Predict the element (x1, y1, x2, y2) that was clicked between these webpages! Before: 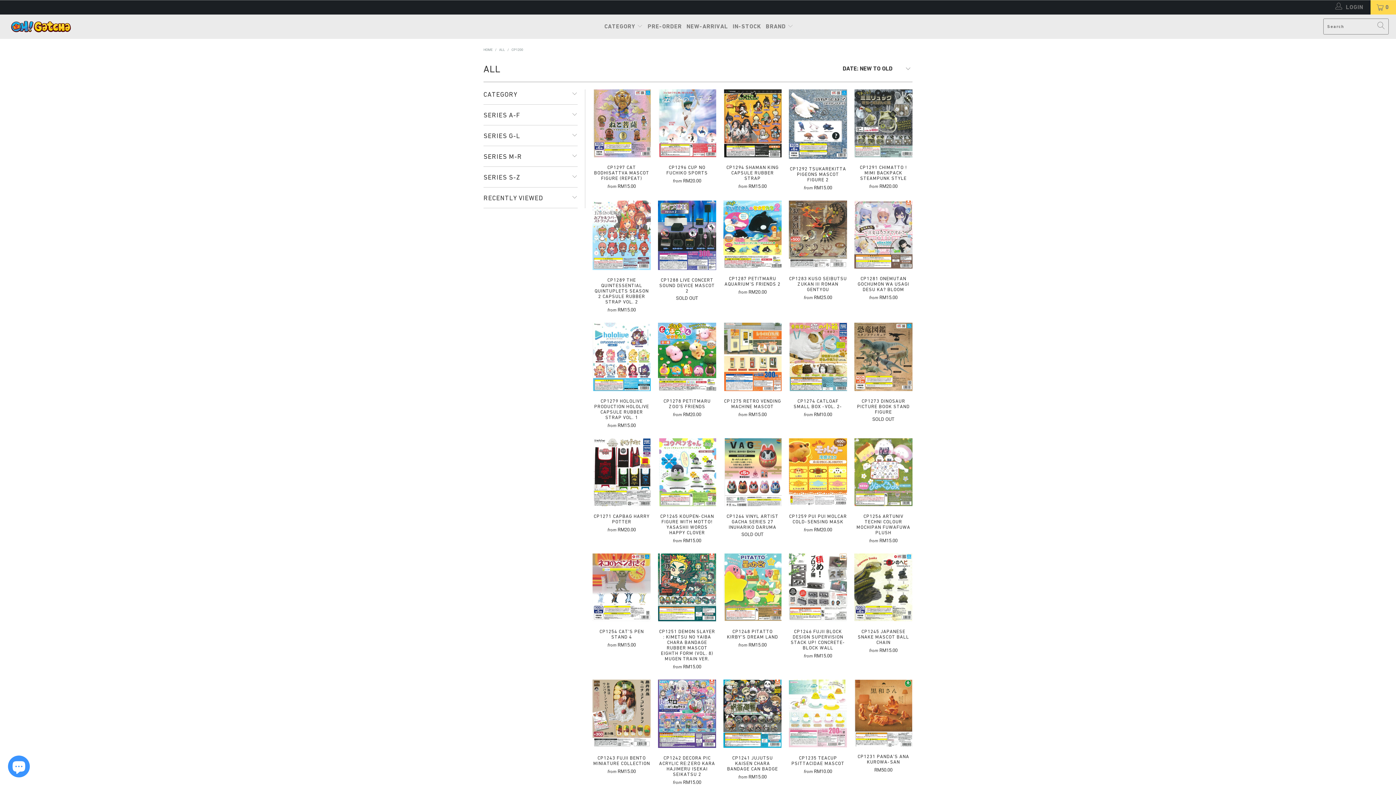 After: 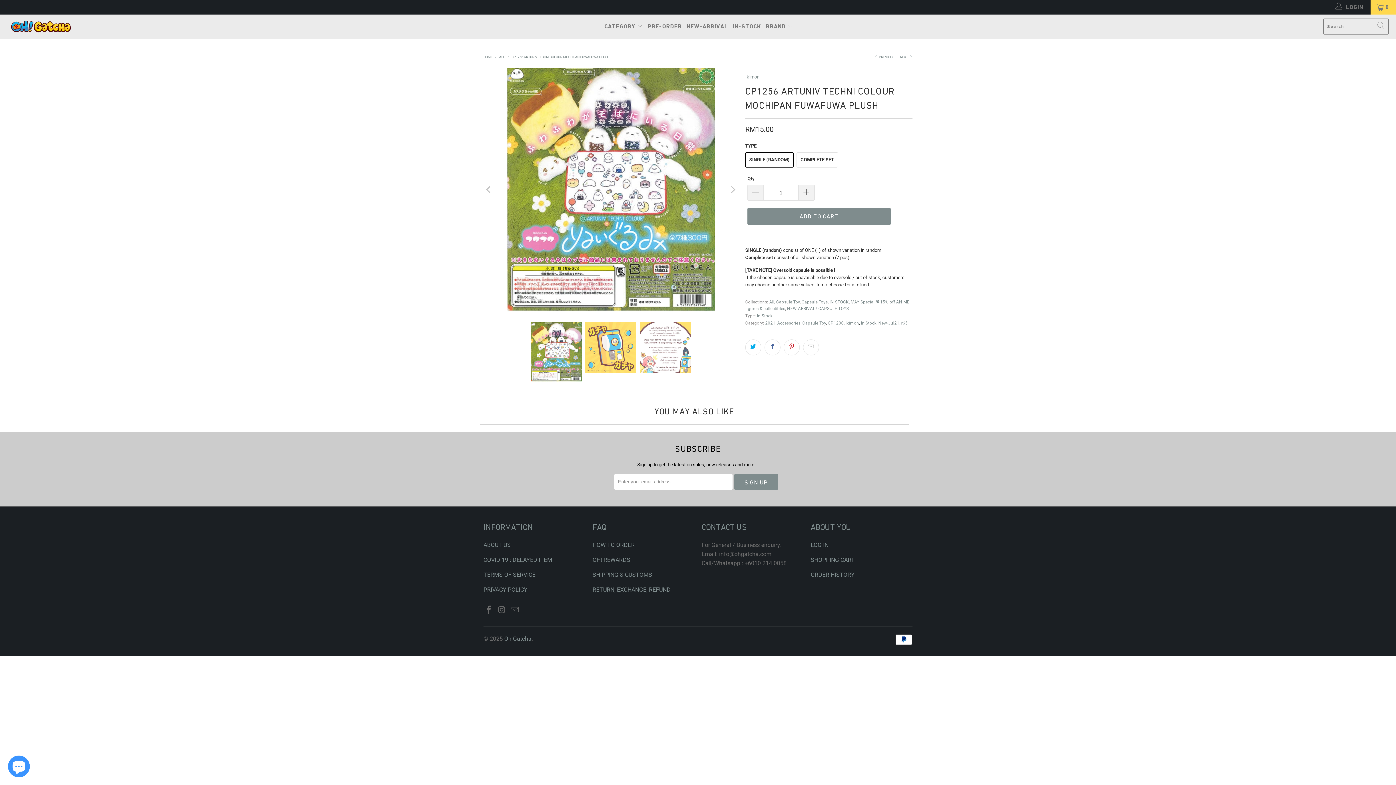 Action: bbox: (854, 438, 912, 506) label: CP1256 Artuniv Techni Colour Mochipan Fuwafuwa Plush